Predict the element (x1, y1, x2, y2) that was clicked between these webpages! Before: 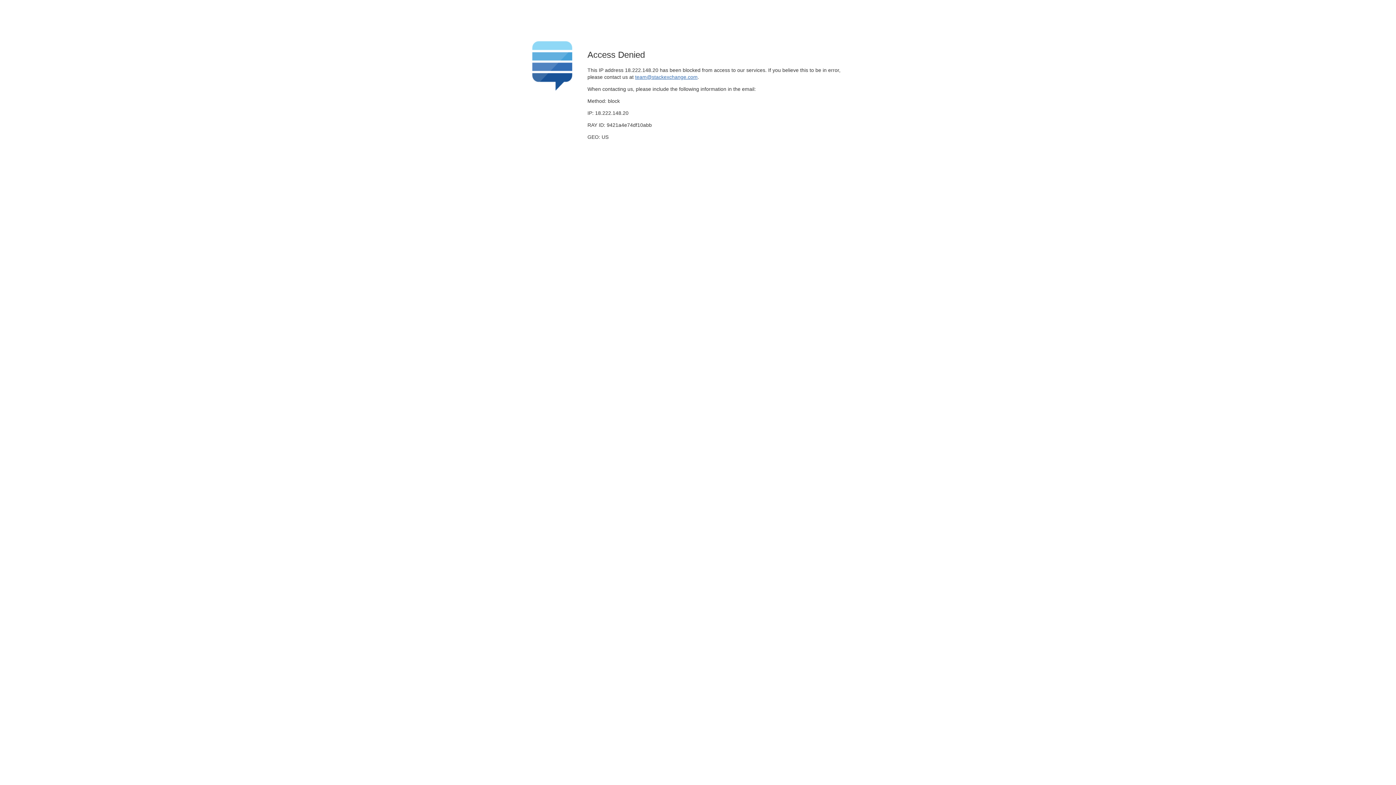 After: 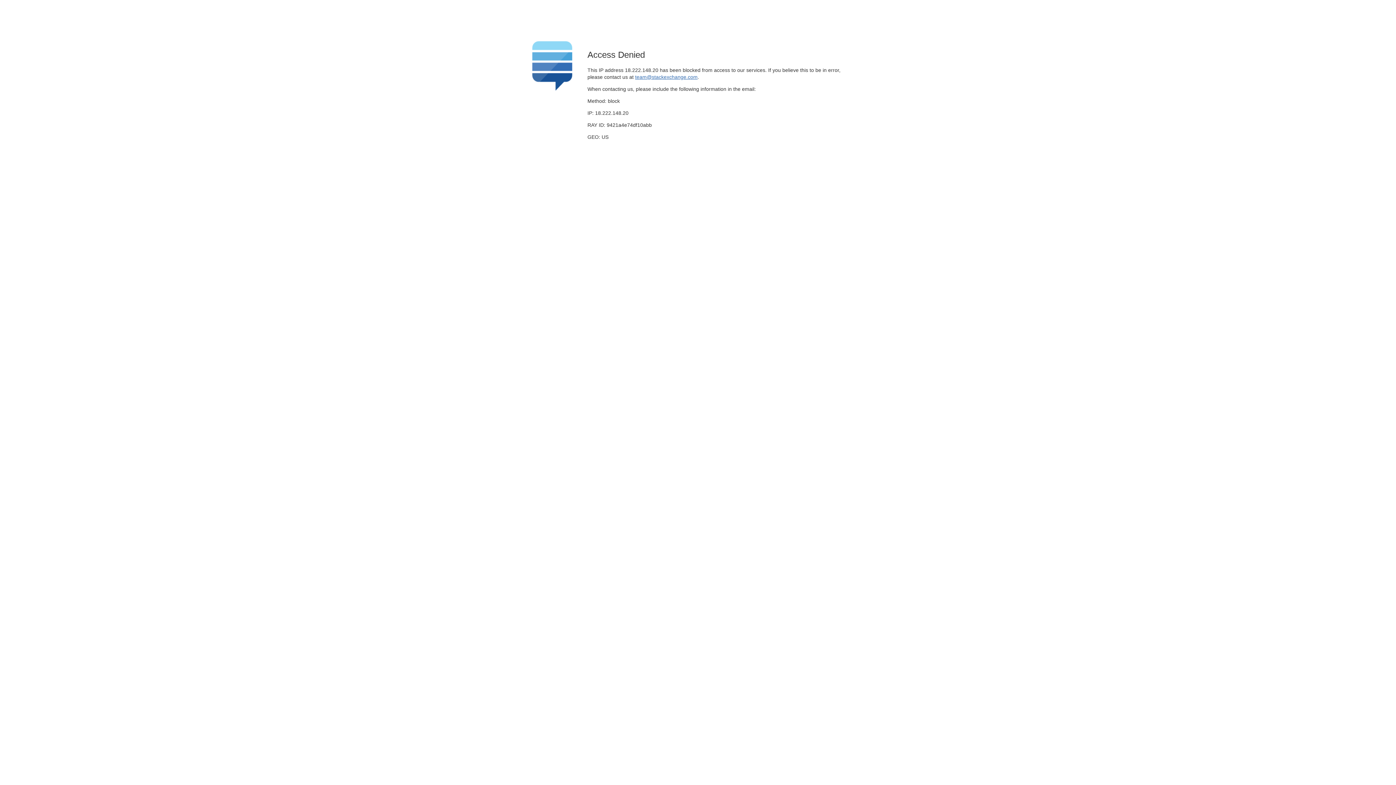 Action: bbox: (635, 74, 697, 79) label: team@stackexchange.com